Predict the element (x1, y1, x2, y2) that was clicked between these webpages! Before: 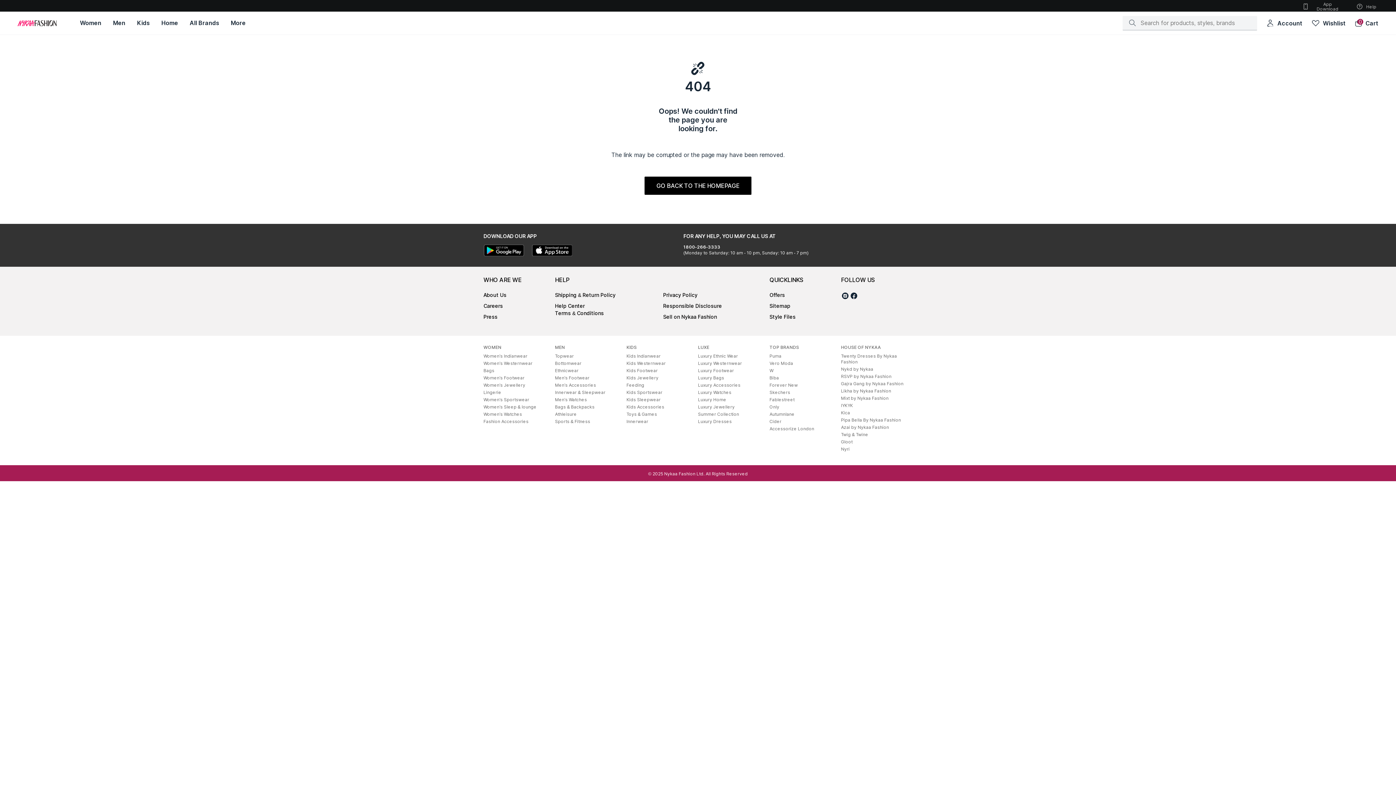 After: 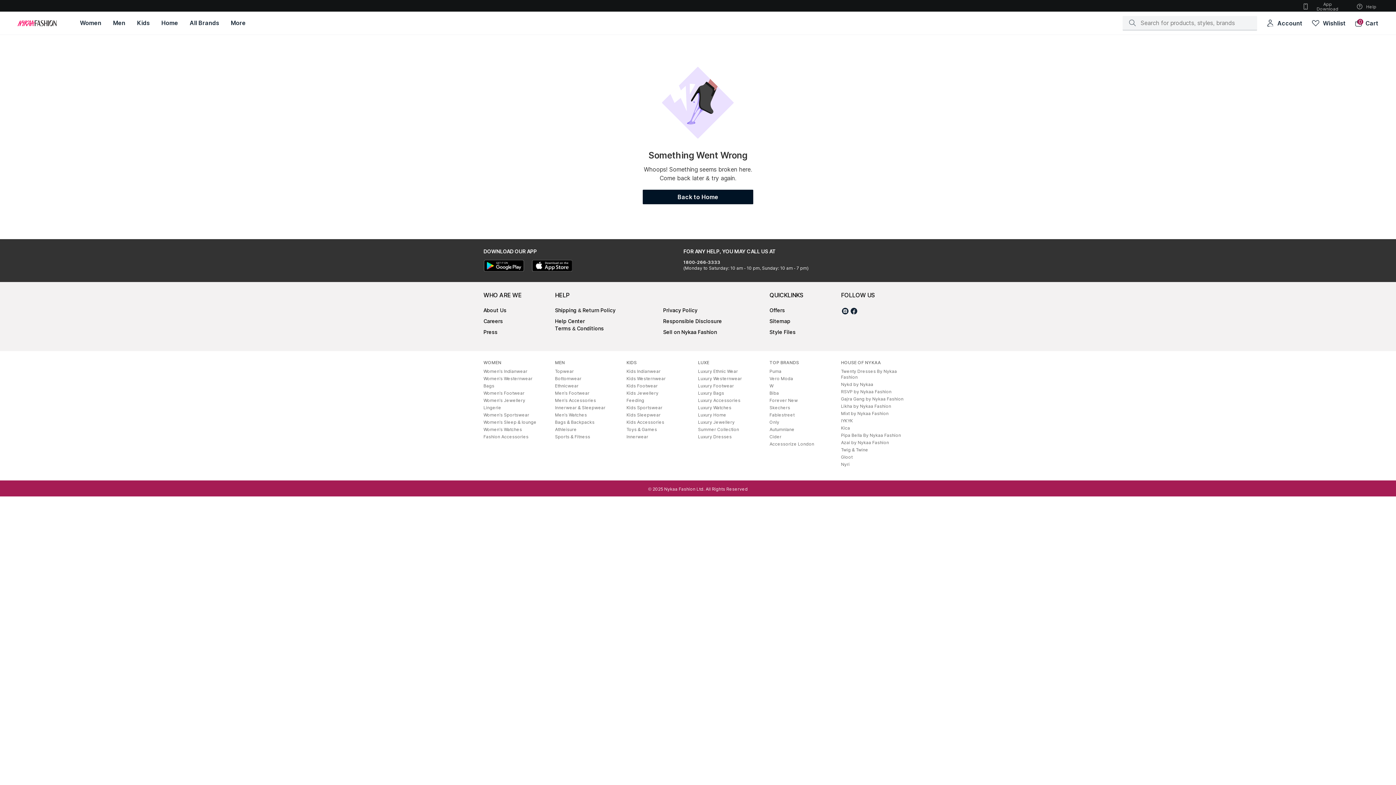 Action: label: Biba bbox: (769, 375, 779, 380)